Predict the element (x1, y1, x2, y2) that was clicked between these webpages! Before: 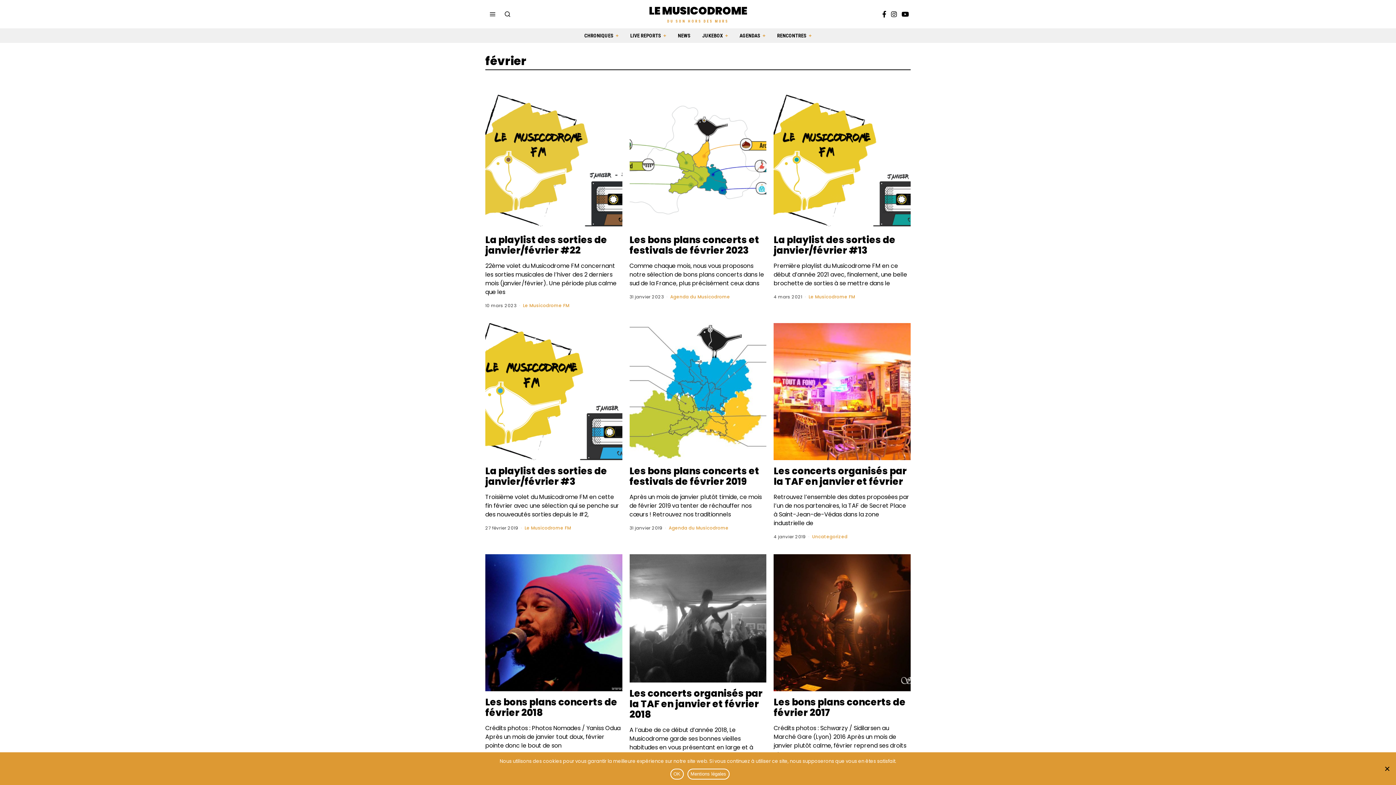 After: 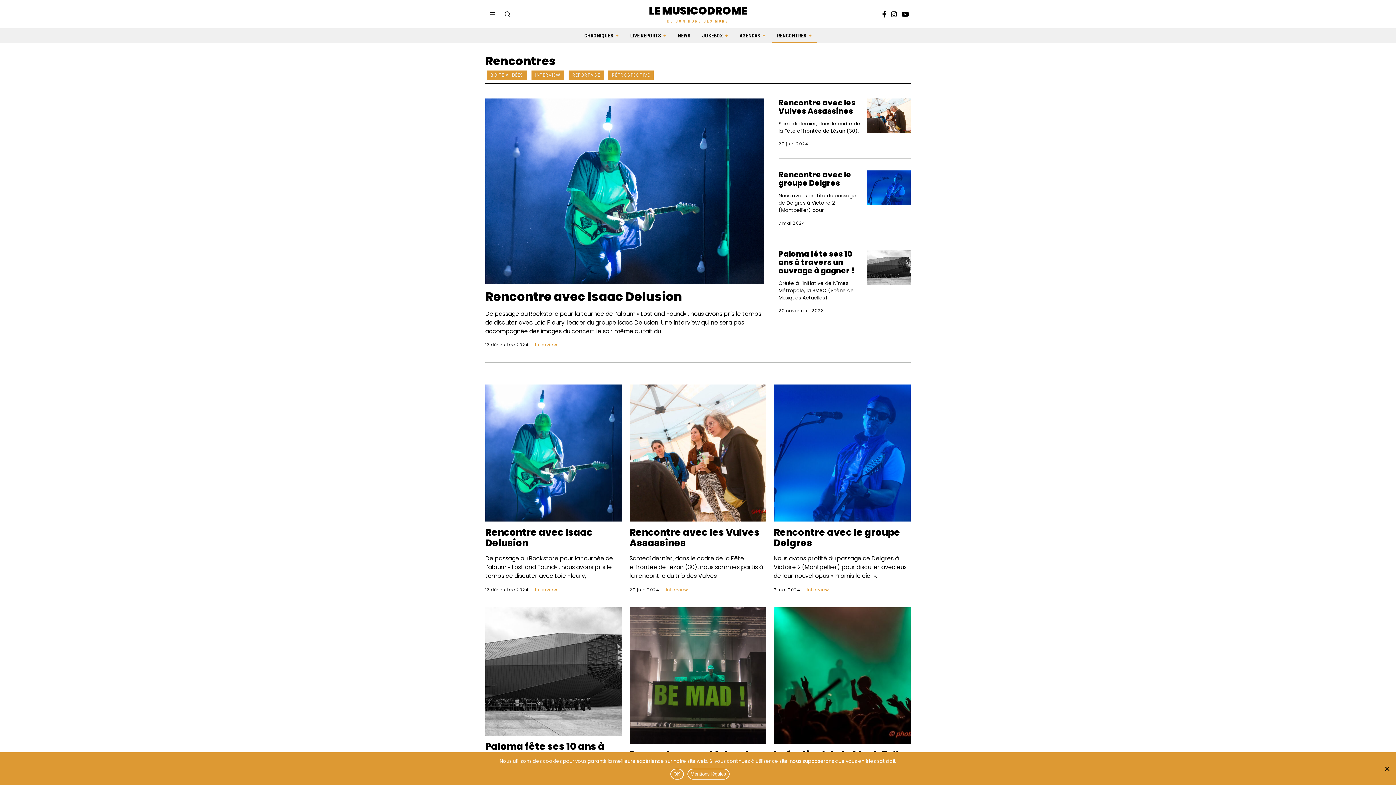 Action: bbox: (772, 28, 816, 42) label: RENCONTRES